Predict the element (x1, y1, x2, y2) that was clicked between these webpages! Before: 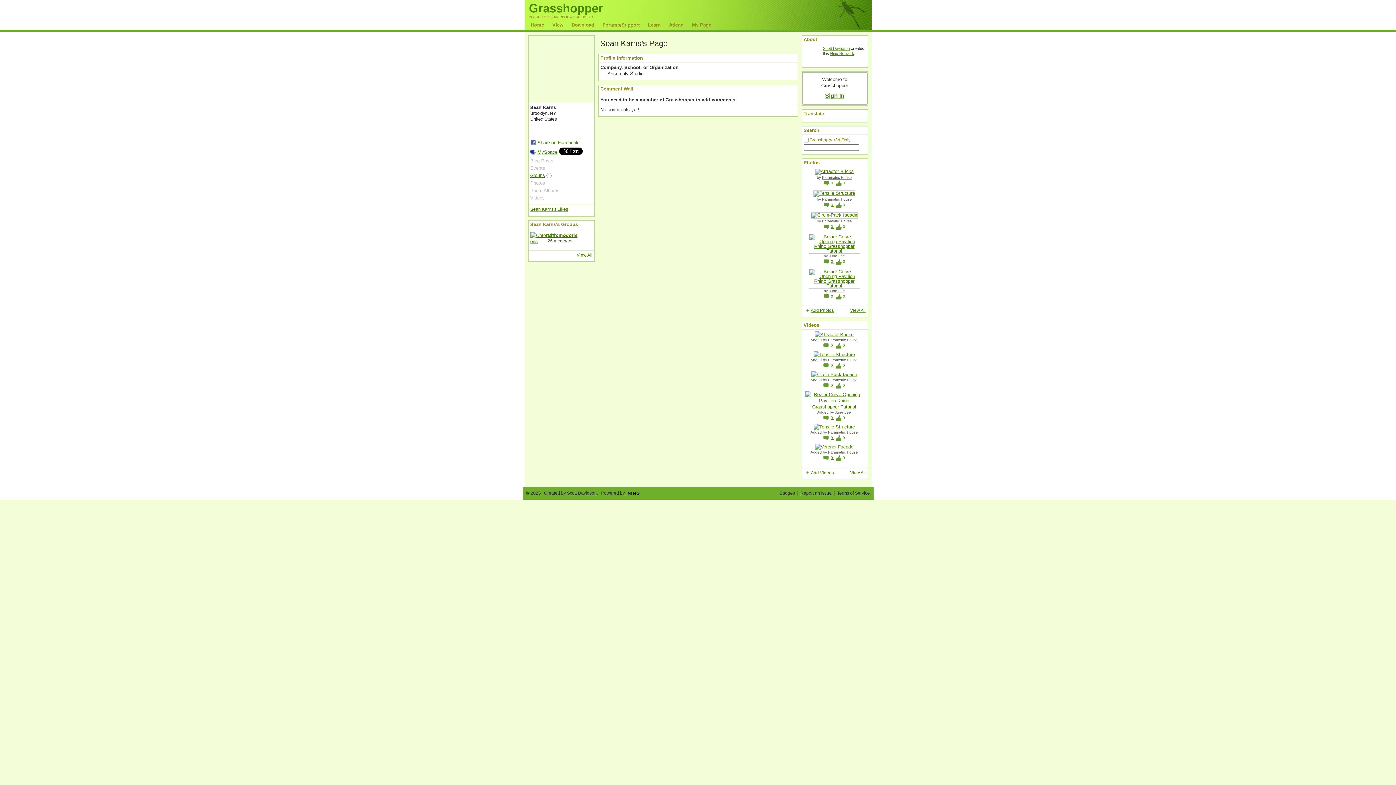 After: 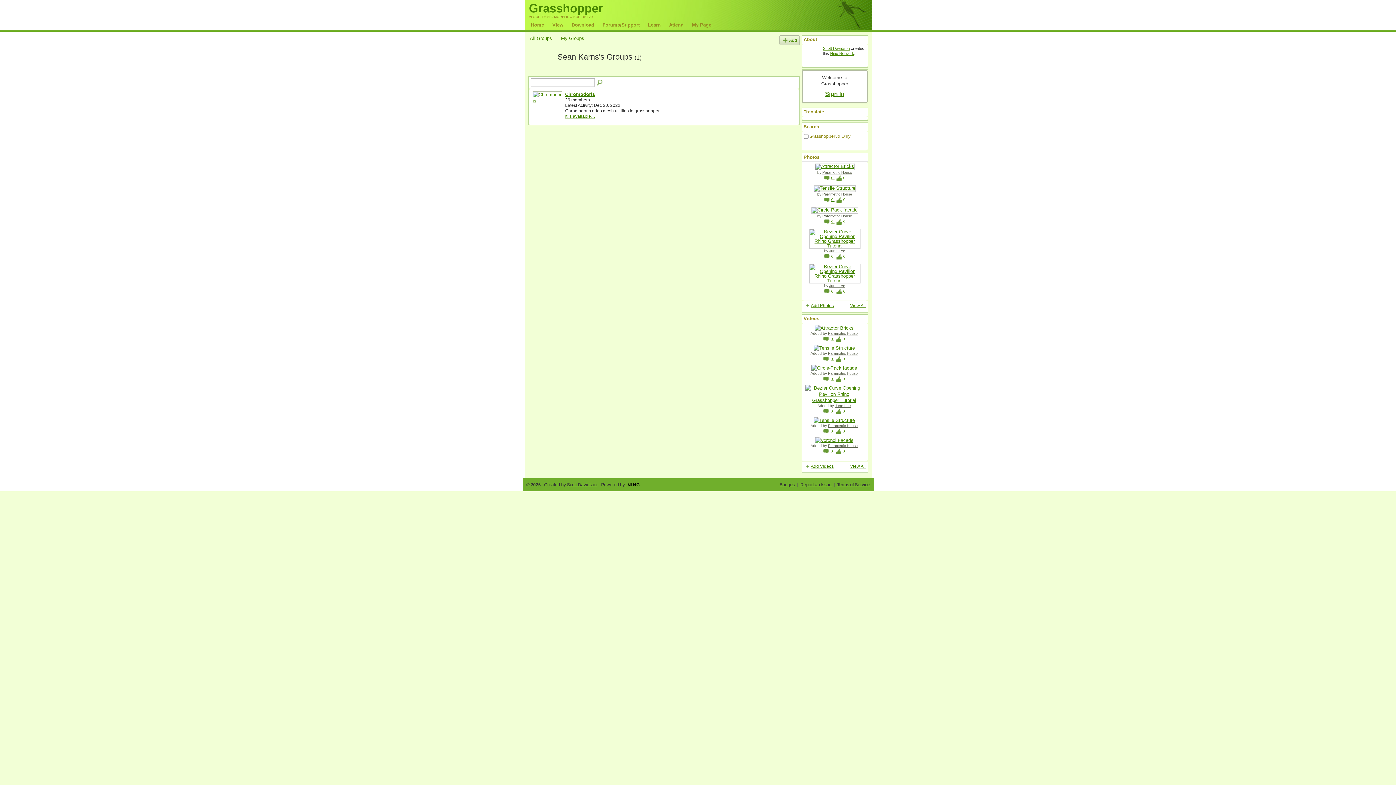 Action: label: View All bbox: (576, 252, 592, 257)